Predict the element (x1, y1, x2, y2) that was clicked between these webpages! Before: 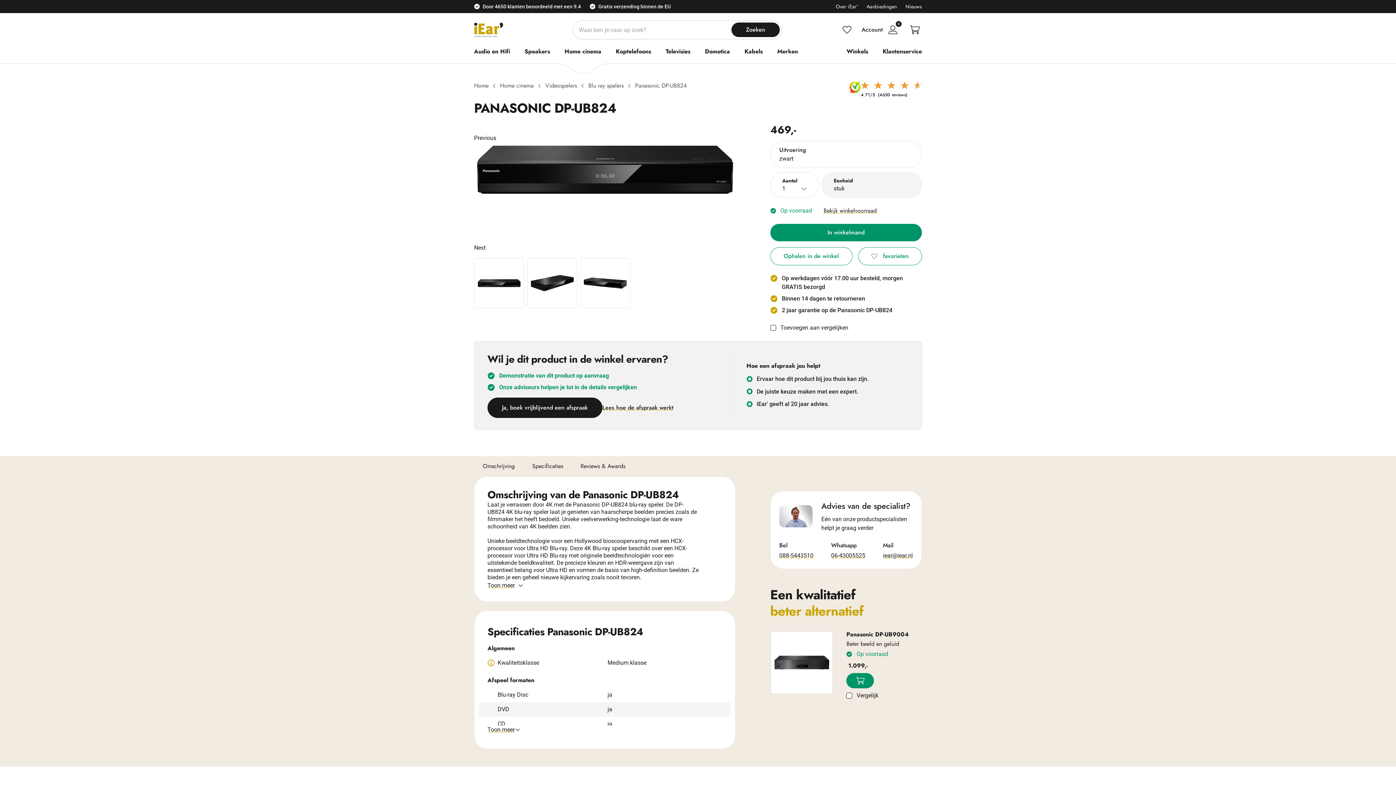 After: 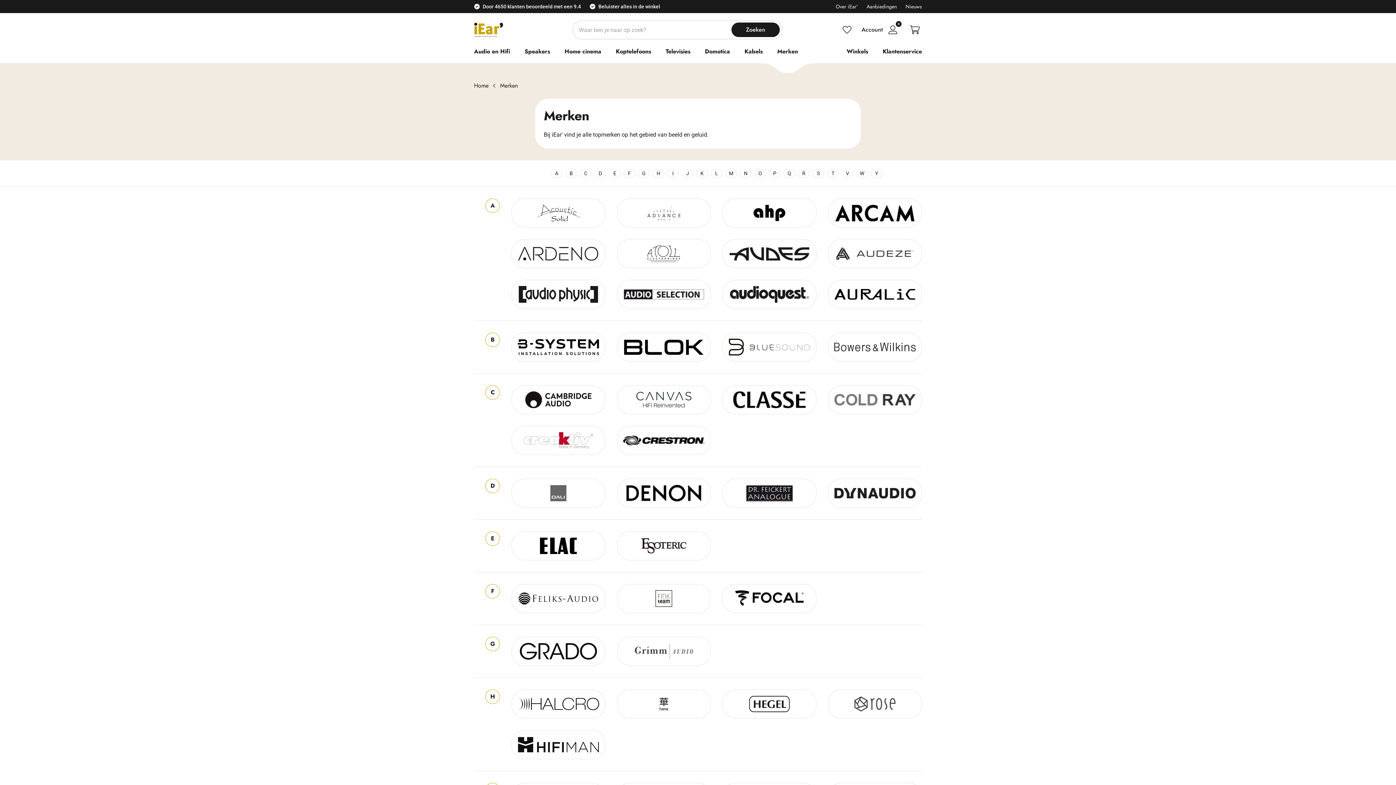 Action: bbox: (777, 40, 798, 63) label: Merken